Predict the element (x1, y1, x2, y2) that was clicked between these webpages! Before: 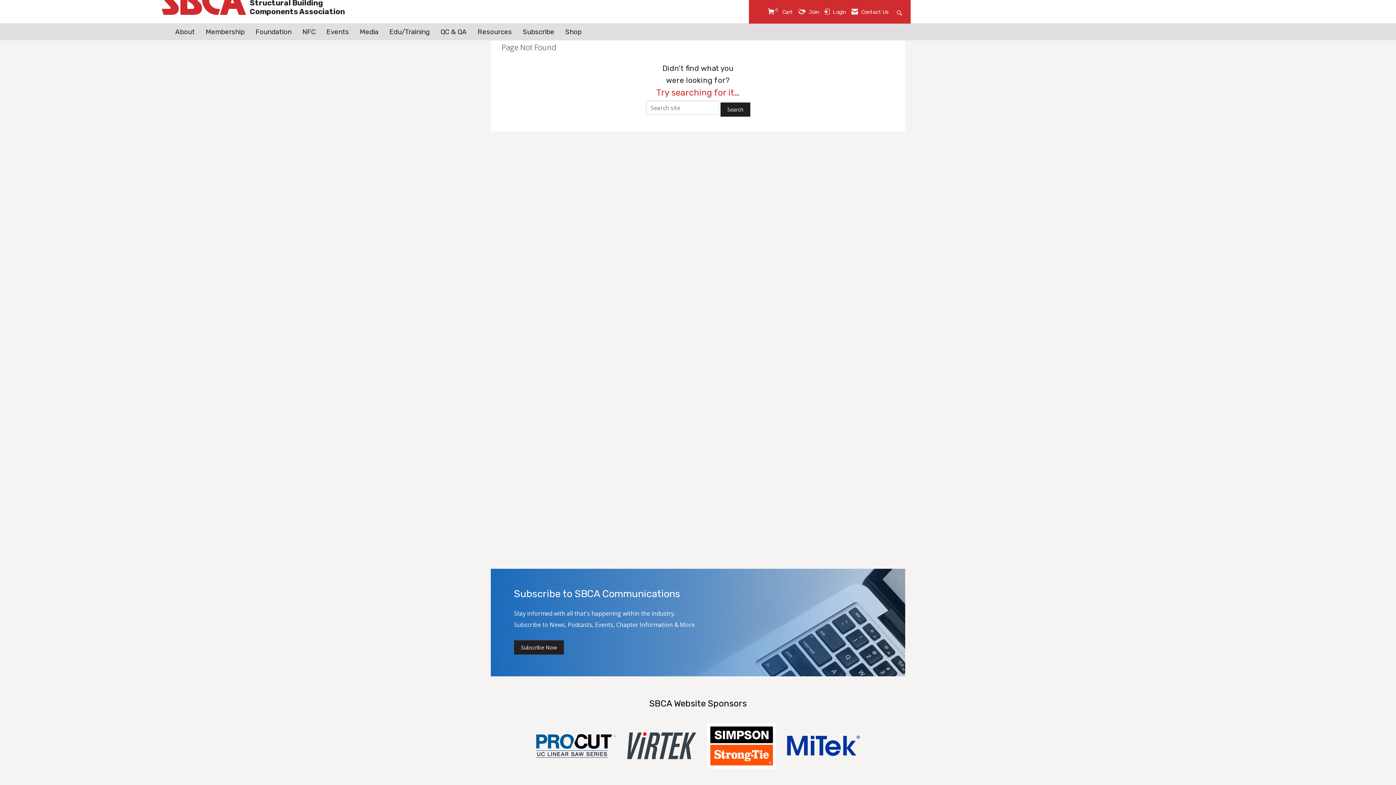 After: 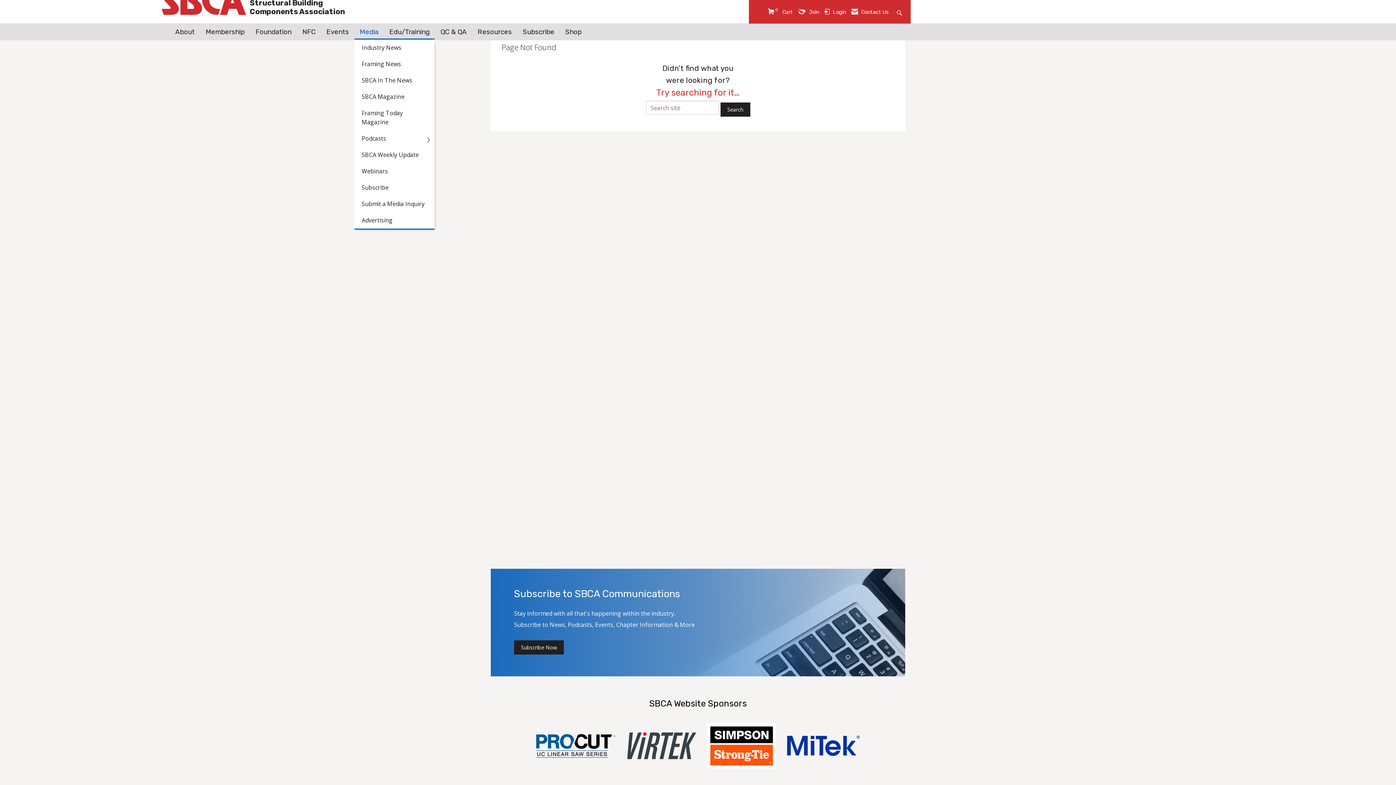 Action: bbox: (354, 26, 384, 37) label: Media